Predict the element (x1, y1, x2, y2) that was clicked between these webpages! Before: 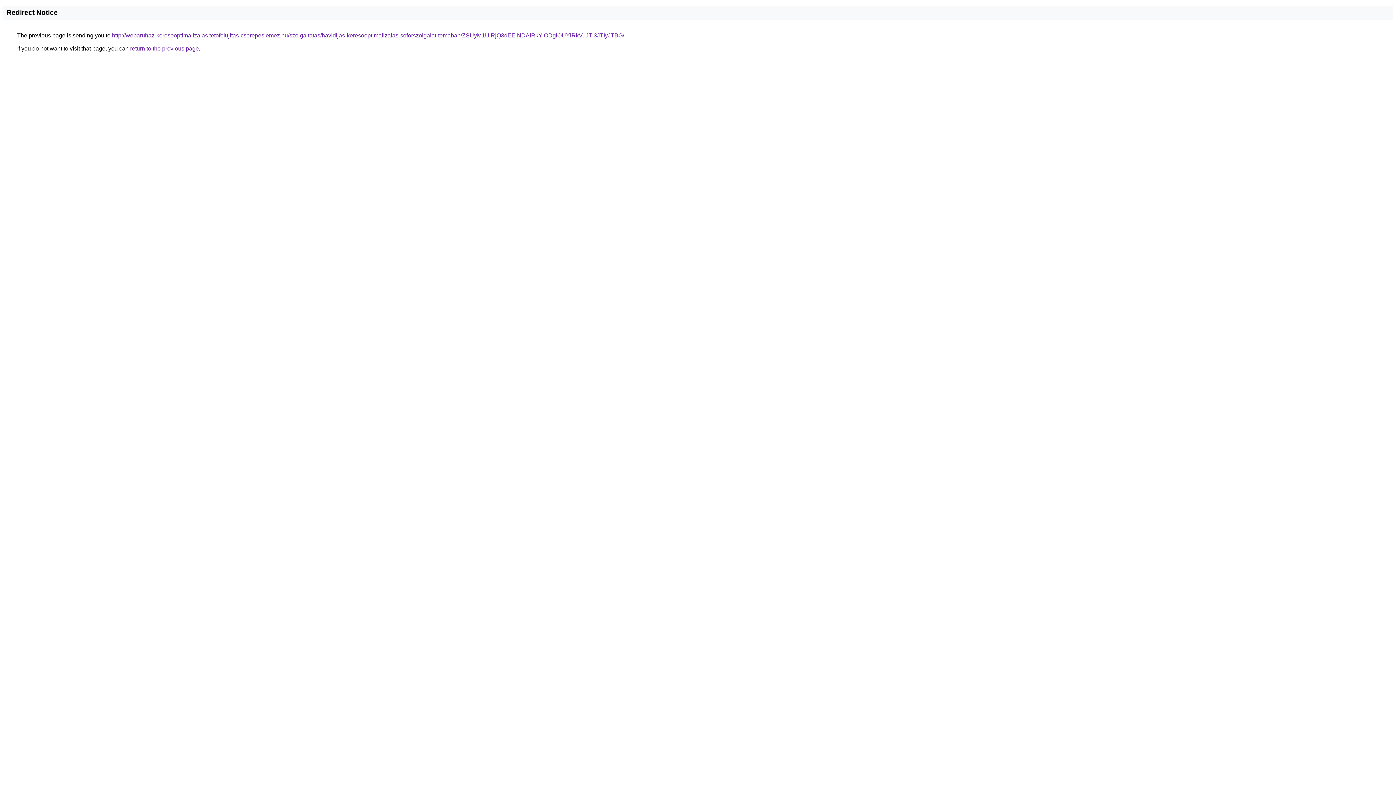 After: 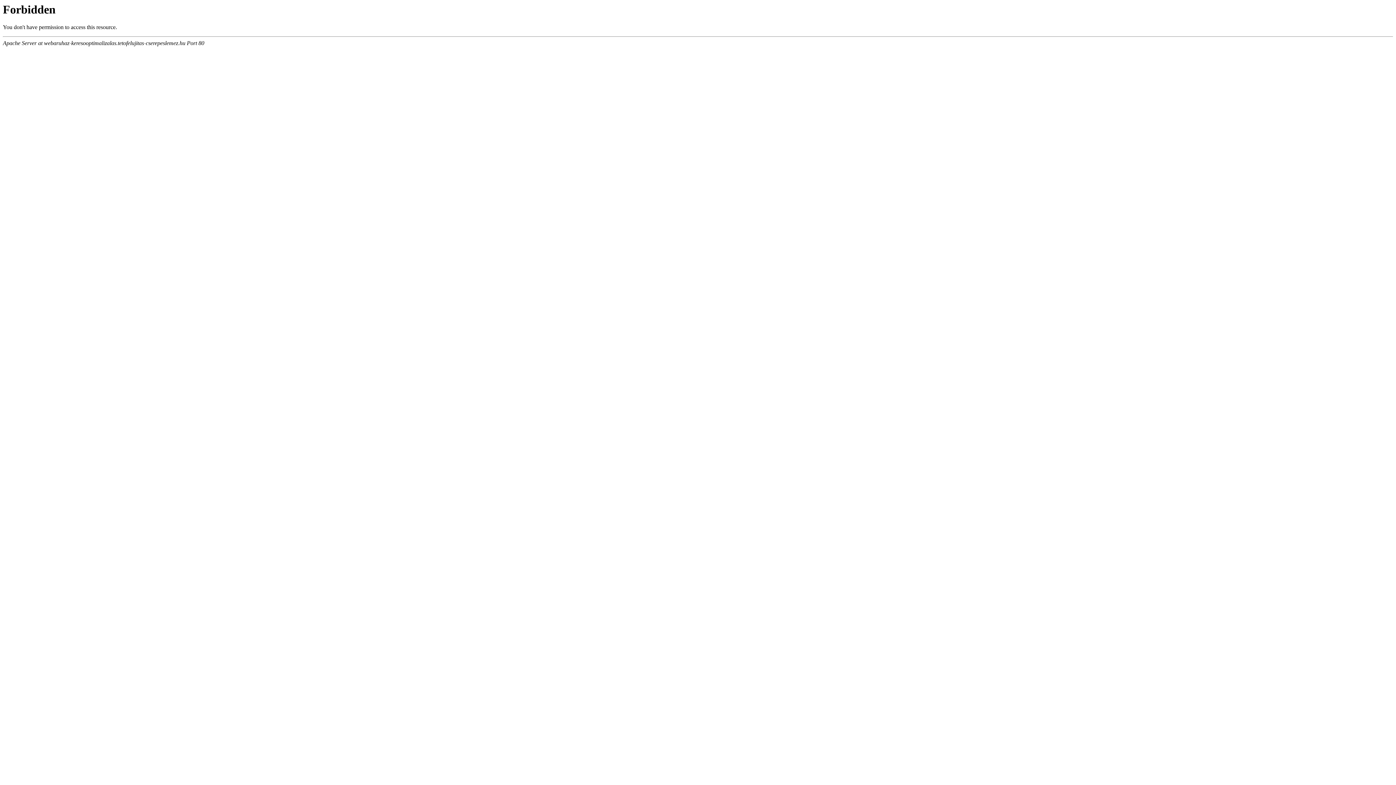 Action: bbox: (112, 32, 624, 38) label: http://webaruhaz-keresooptimalizalas.tetofelujitas-cserepeslemez.hu/szolgaltatas/havidijas-keresooptimalizalas-soforszolgalat-temaban/ZSUyM1UlRjQ3dEElNDAlRkYlODglOUYlRkVuJTI3JTIyJTBG/